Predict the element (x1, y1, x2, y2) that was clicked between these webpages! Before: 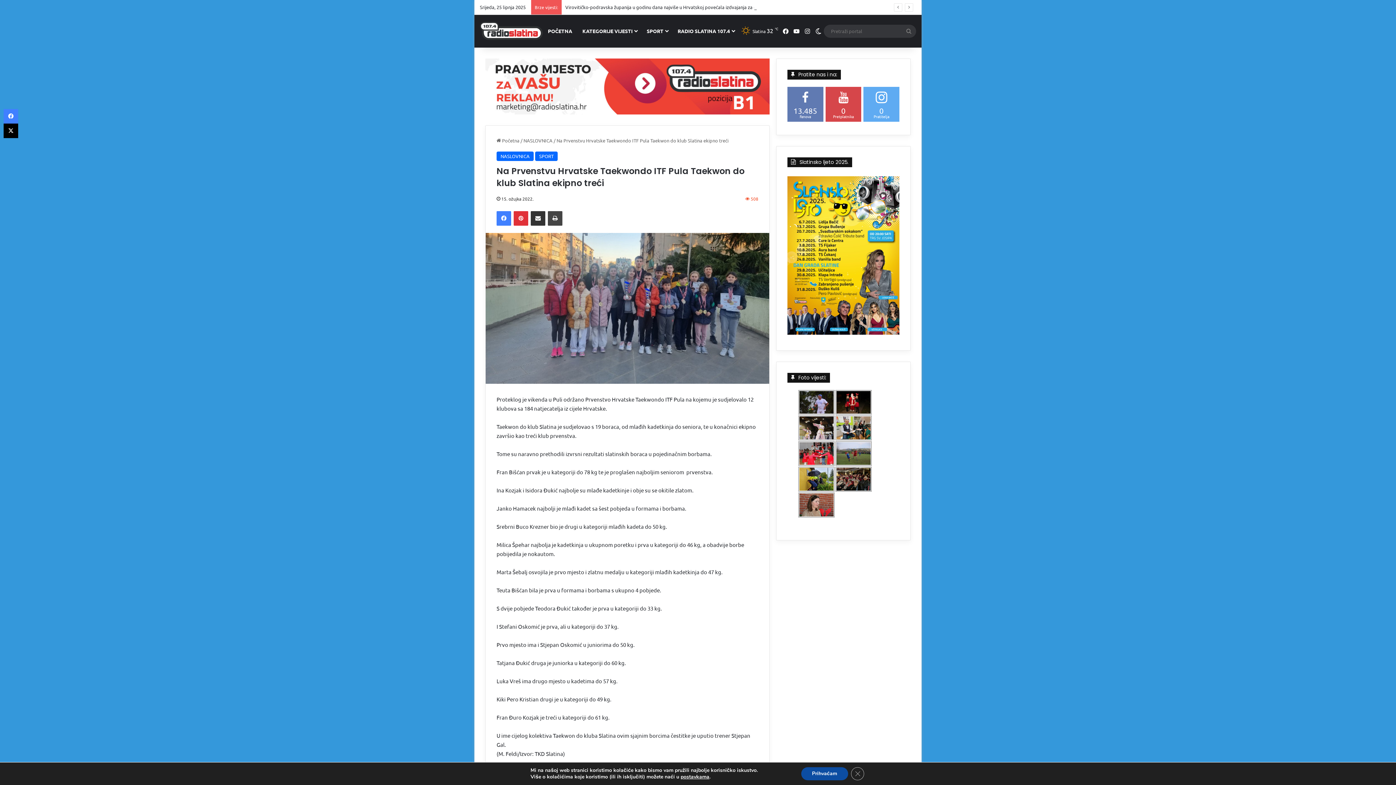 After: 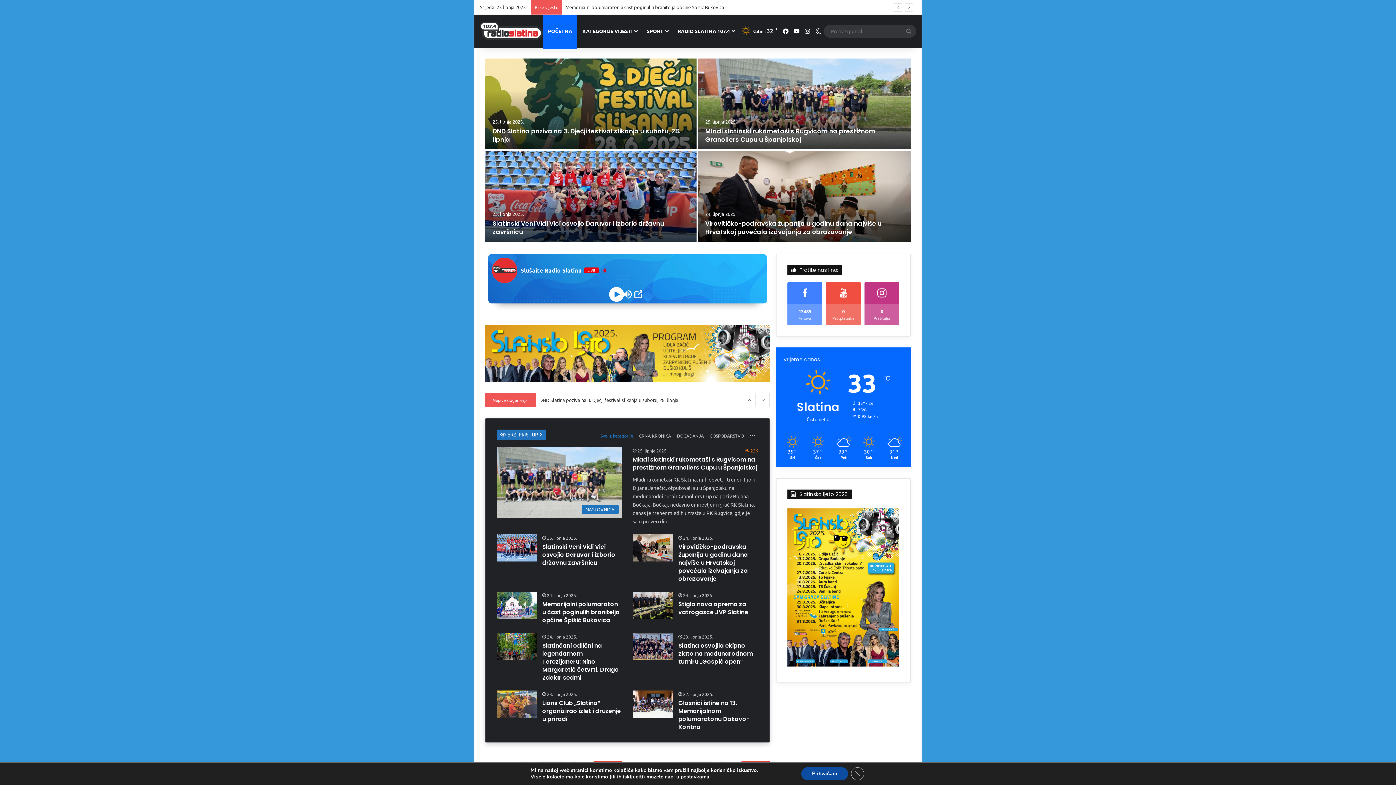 Action: label:  Početna bbox: (496, 137, 519, 143)